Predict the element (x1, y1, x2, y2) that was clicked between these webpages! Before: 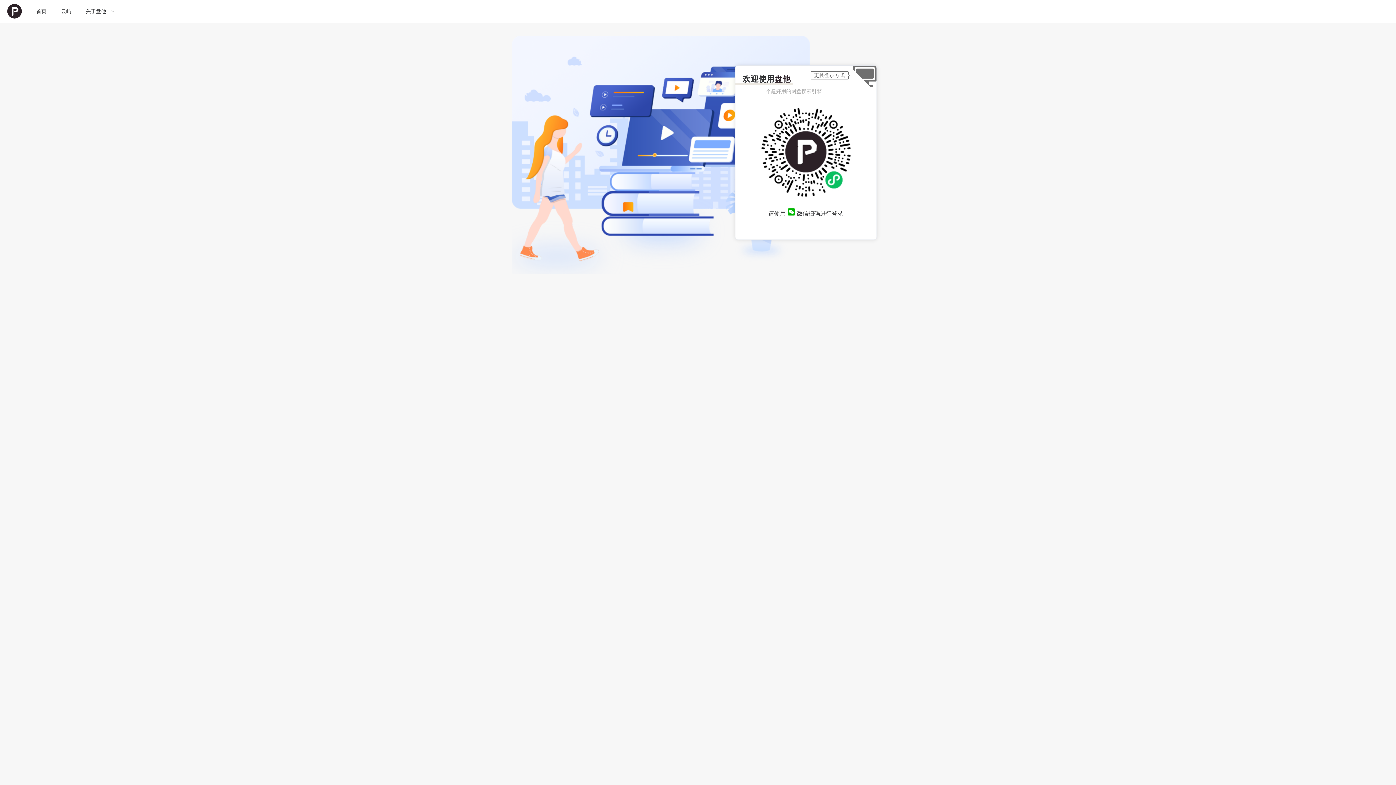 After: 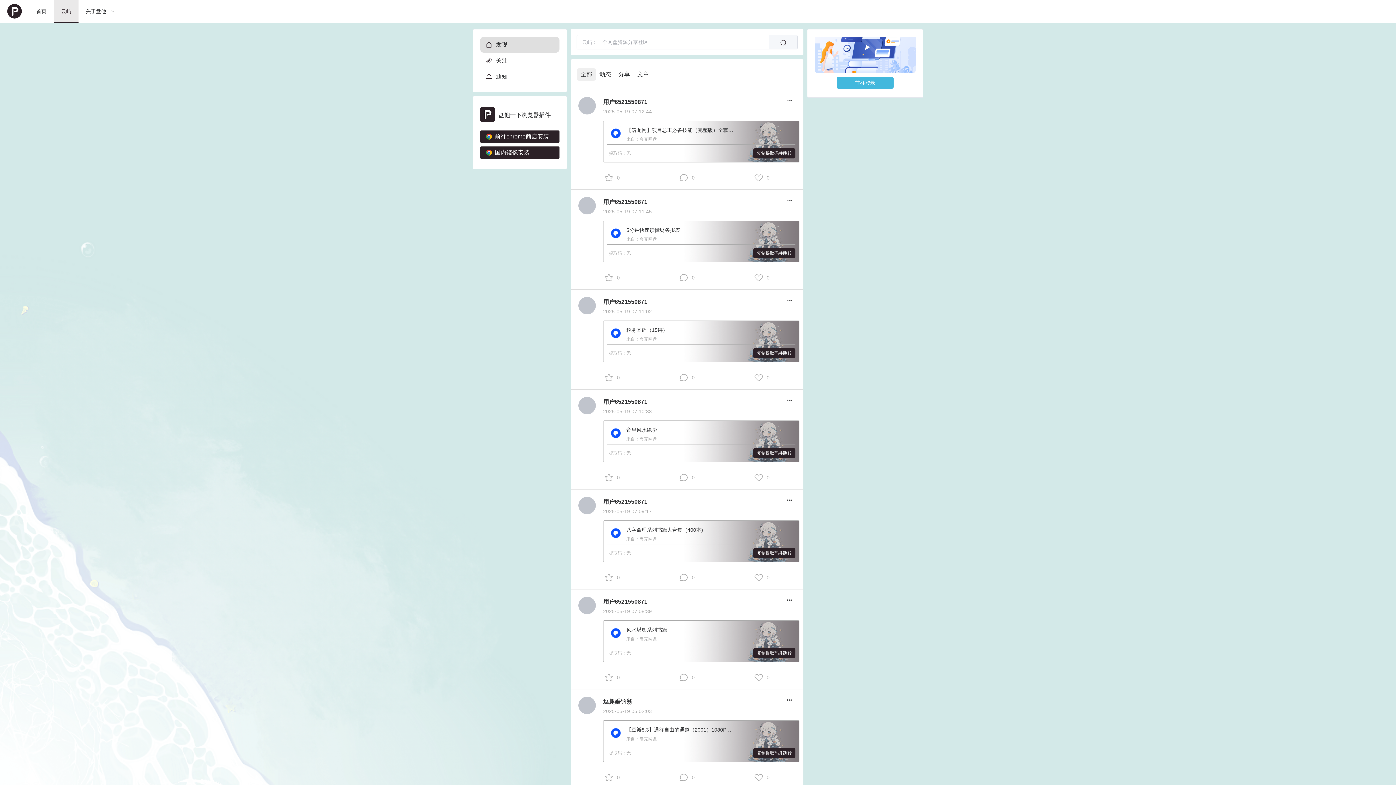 Action: label: 云屿 bbox: (53, 0, 78, 21)